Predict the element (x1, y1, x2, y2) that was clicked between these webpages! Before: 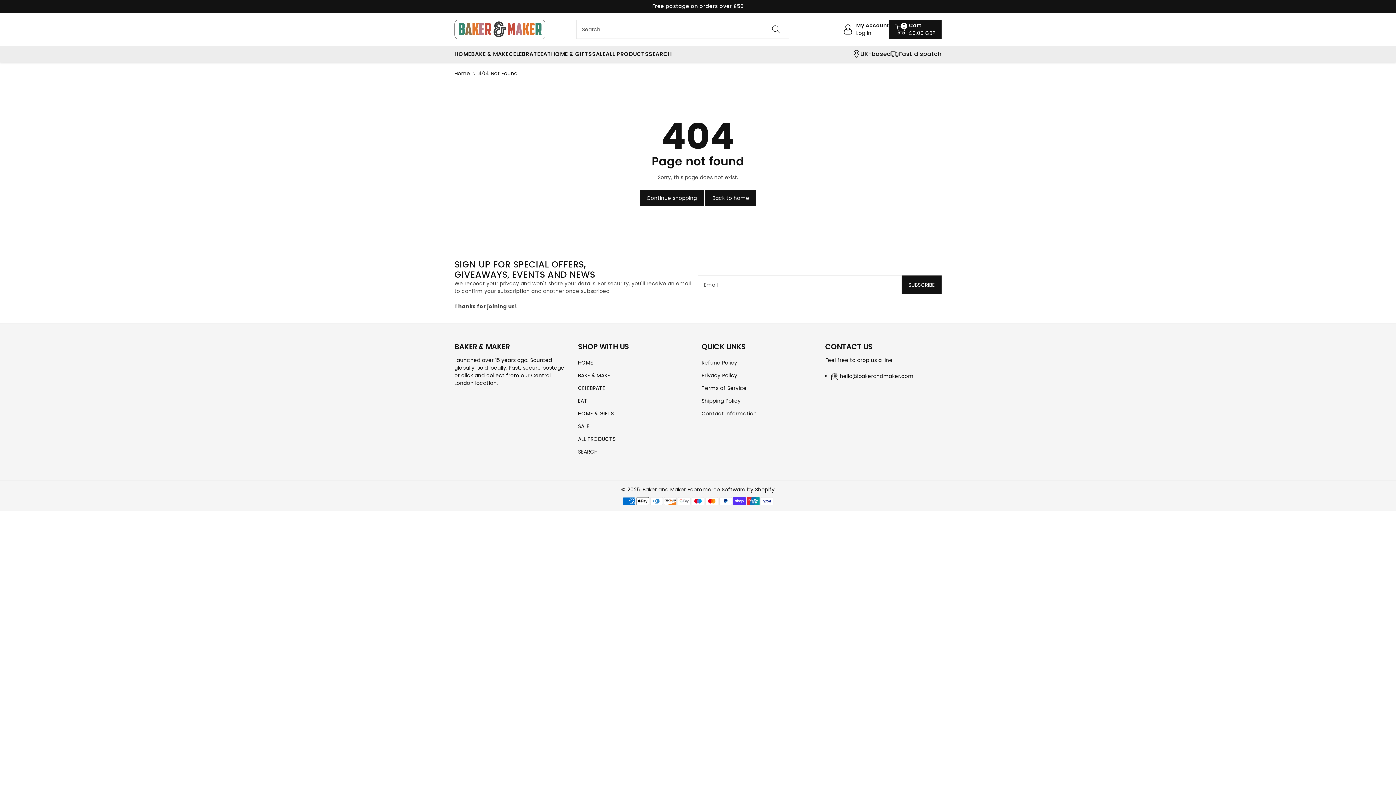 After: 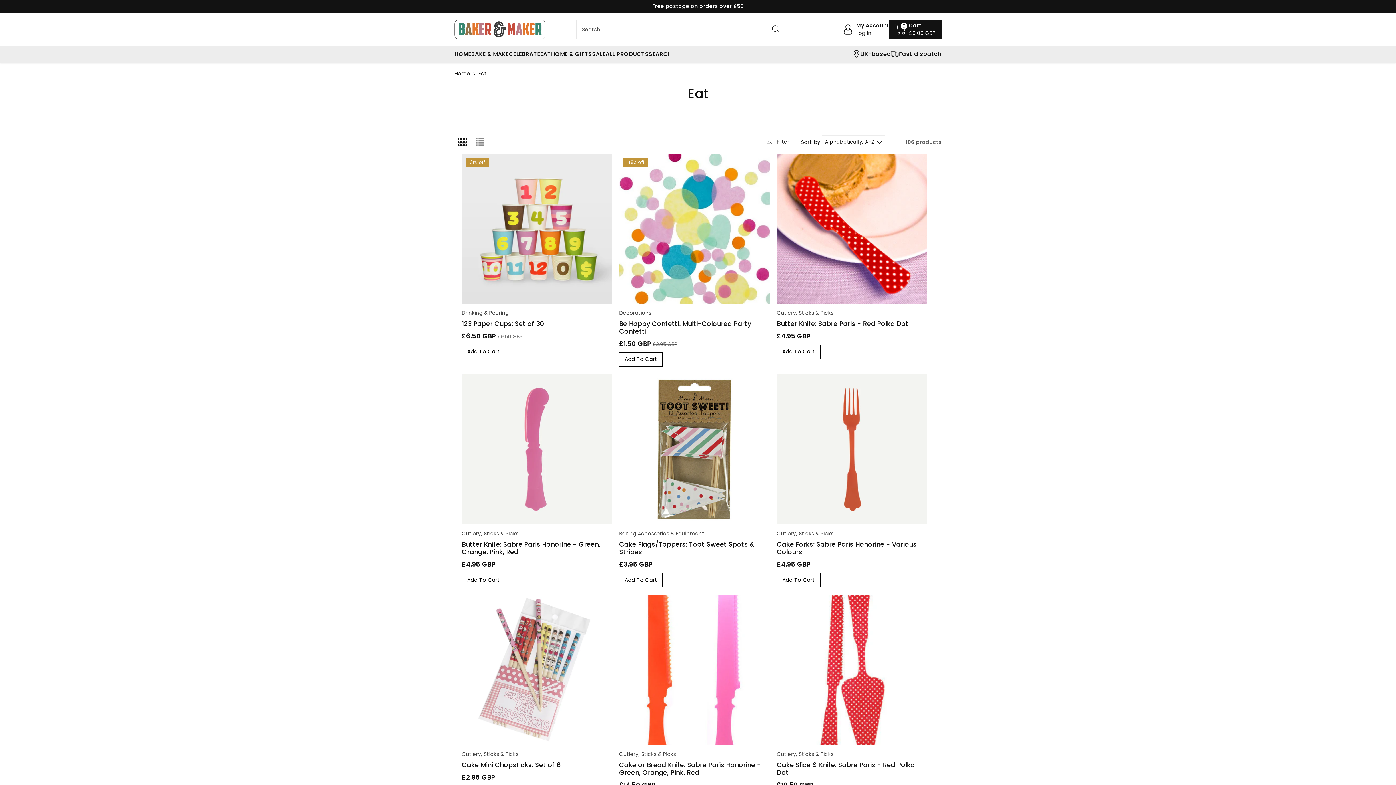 Action: label: EAT bbox: (578, 397, 587, 404)